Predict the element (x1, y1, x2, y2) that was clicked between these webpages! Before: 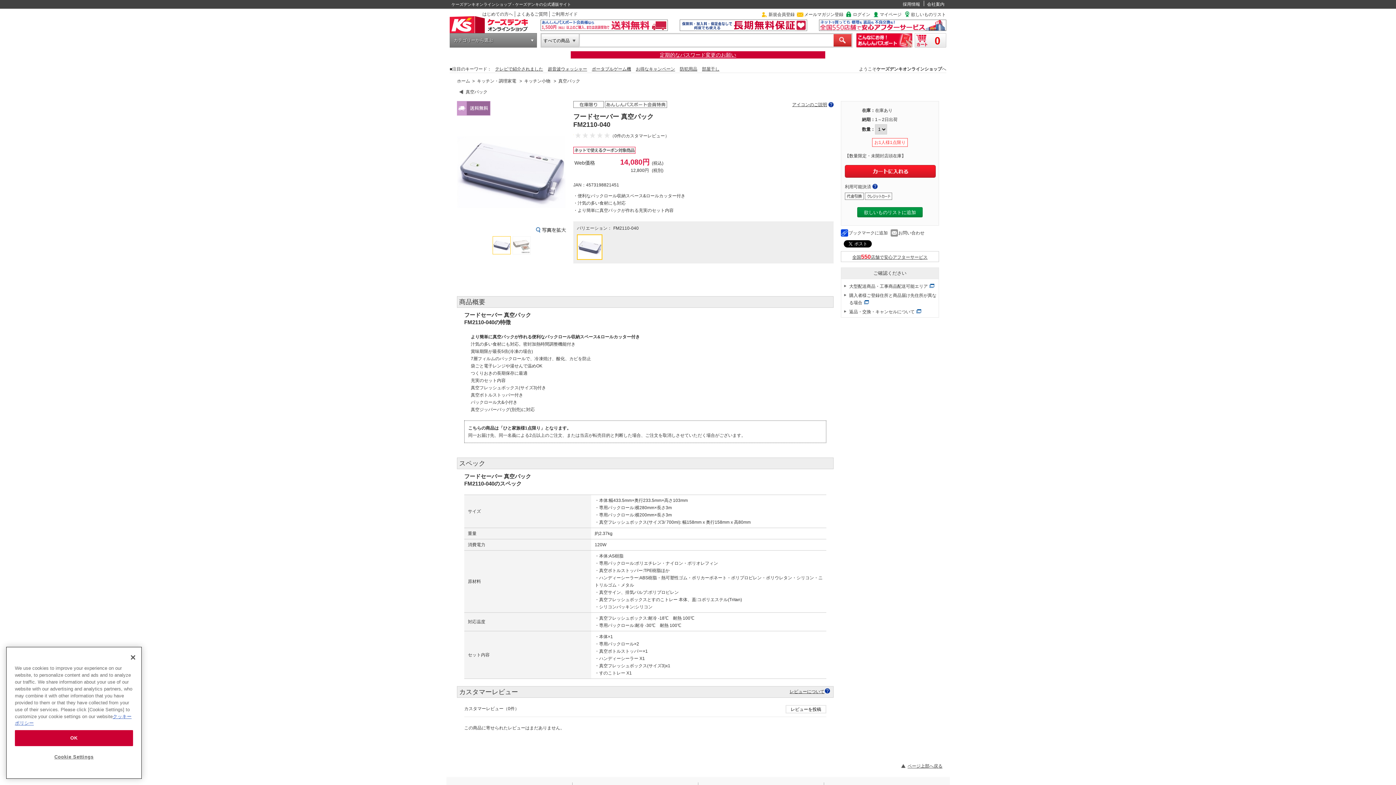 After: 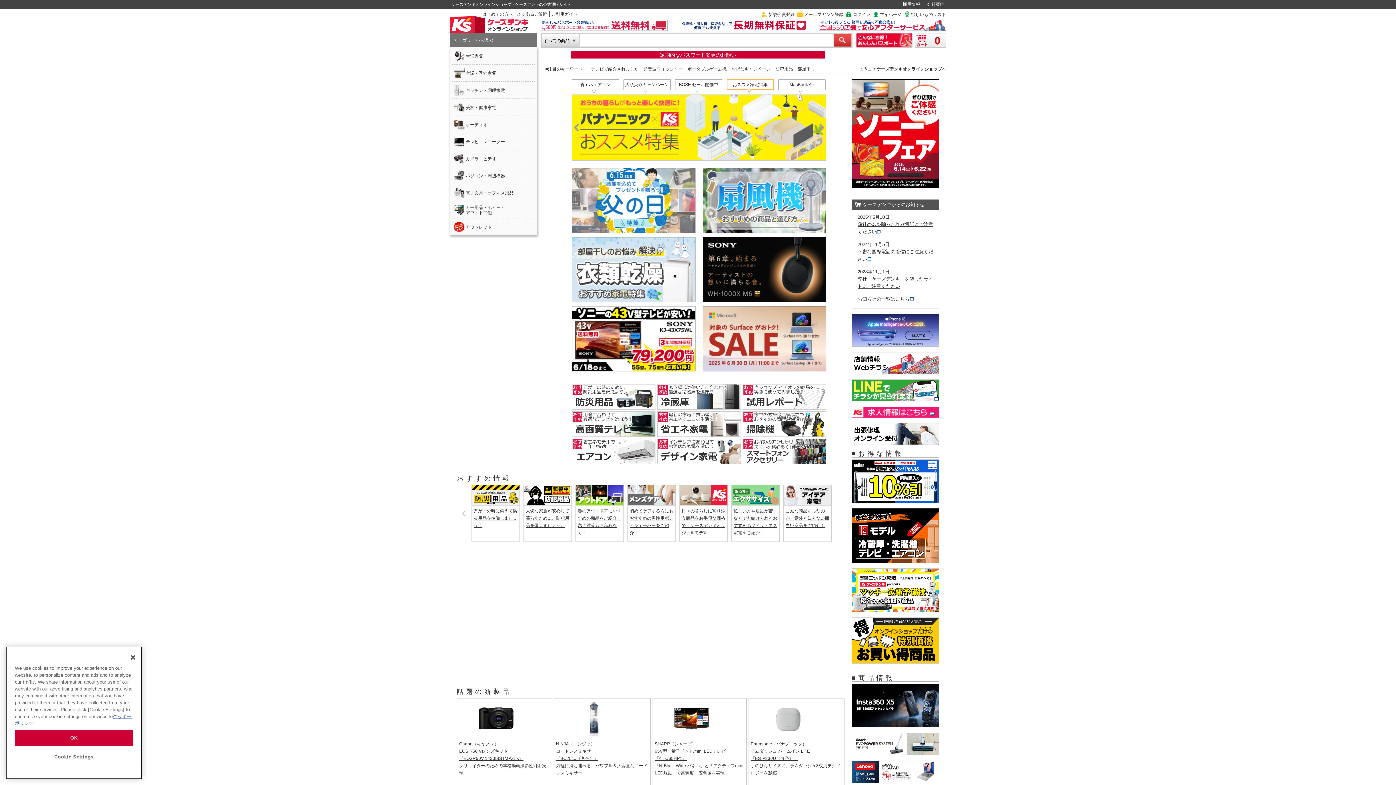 Action: bbox: (457, 78, 470, 83) label: ホーム